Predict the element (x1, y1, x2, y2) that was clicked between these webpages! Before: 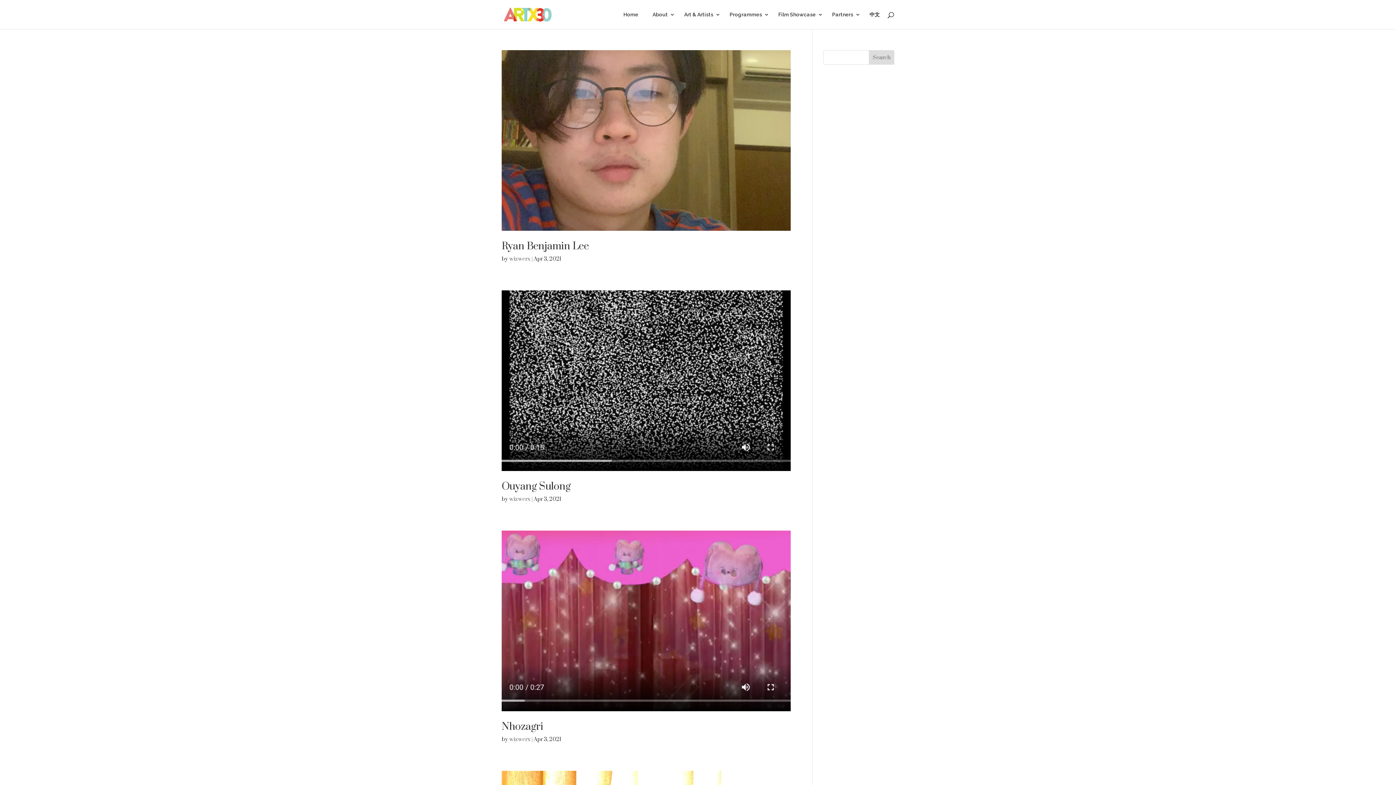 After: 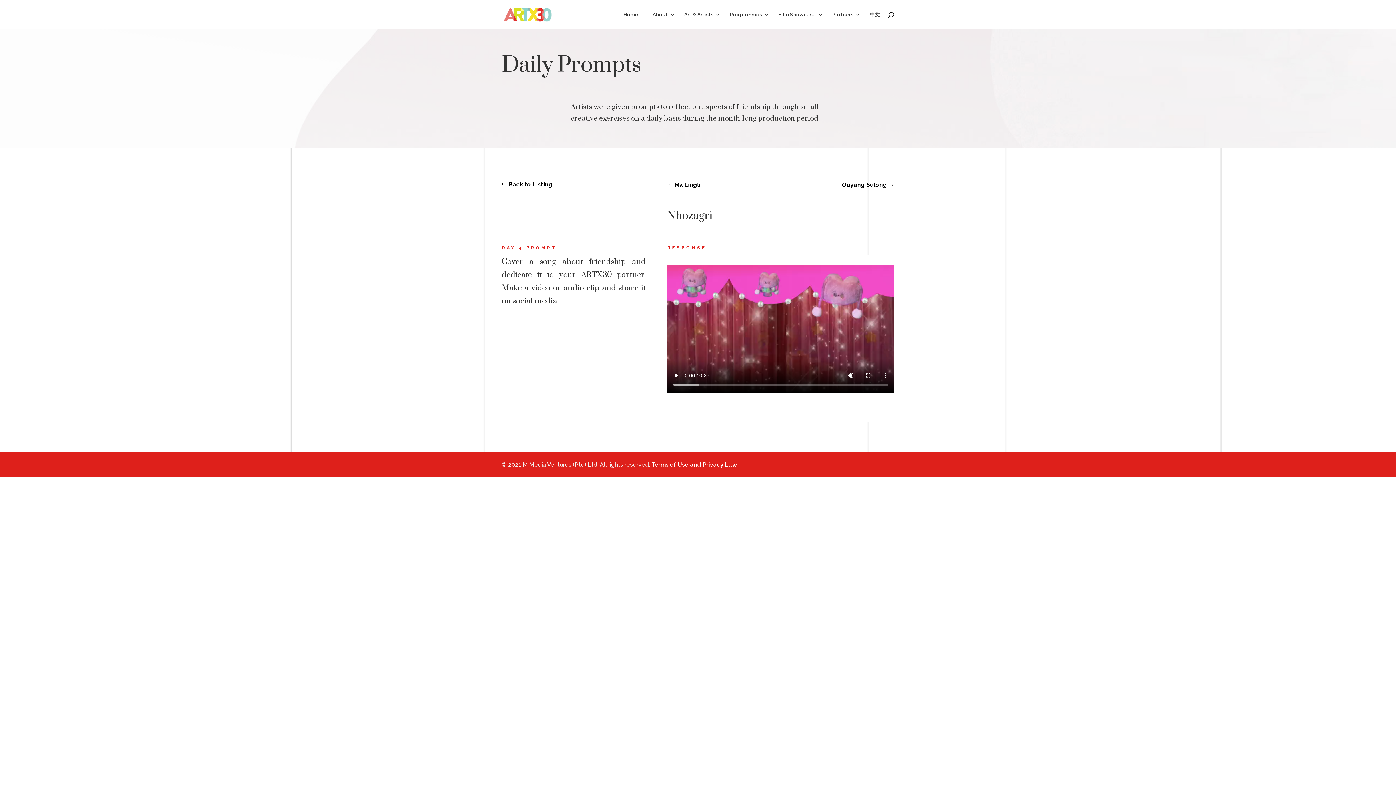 Action: bbox: (501, 720, 543, 733) label: Nhozagri